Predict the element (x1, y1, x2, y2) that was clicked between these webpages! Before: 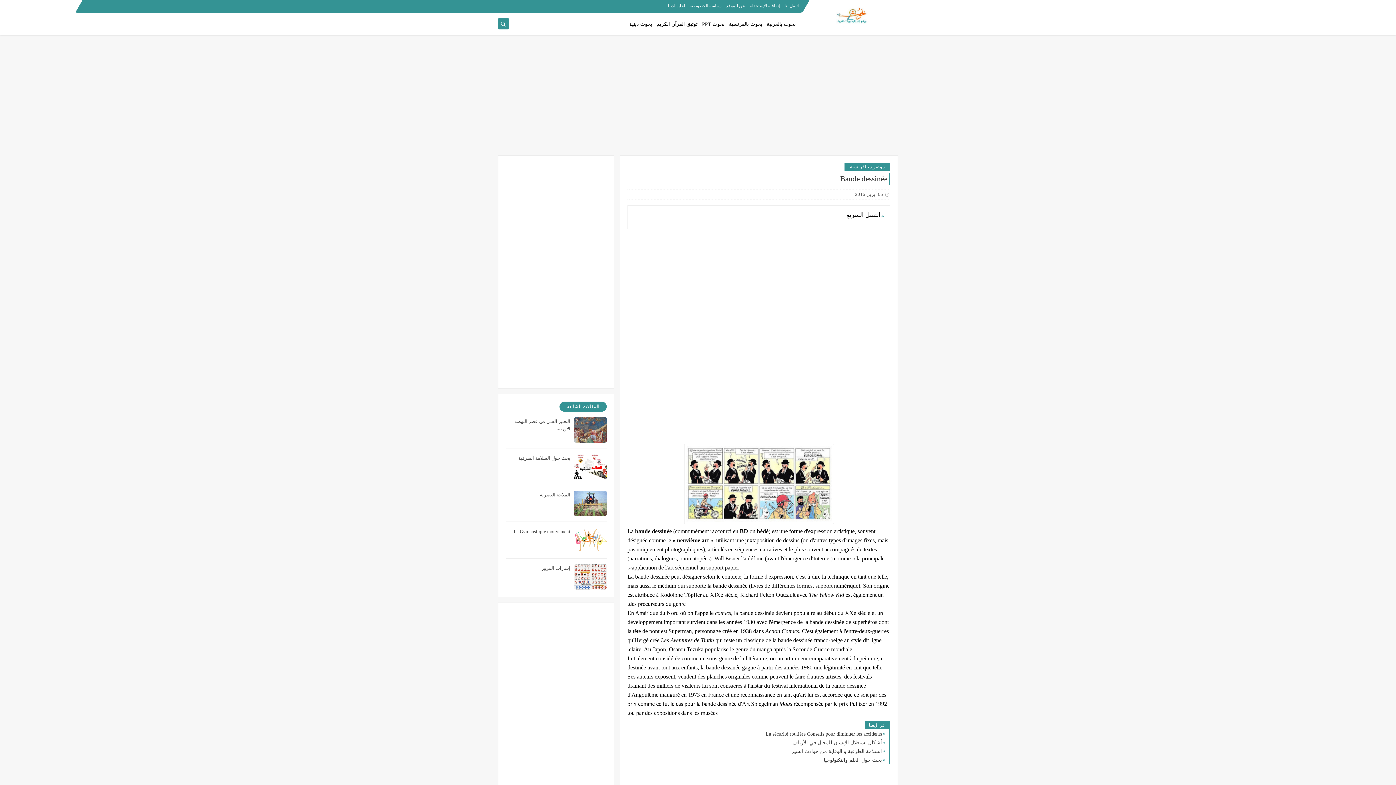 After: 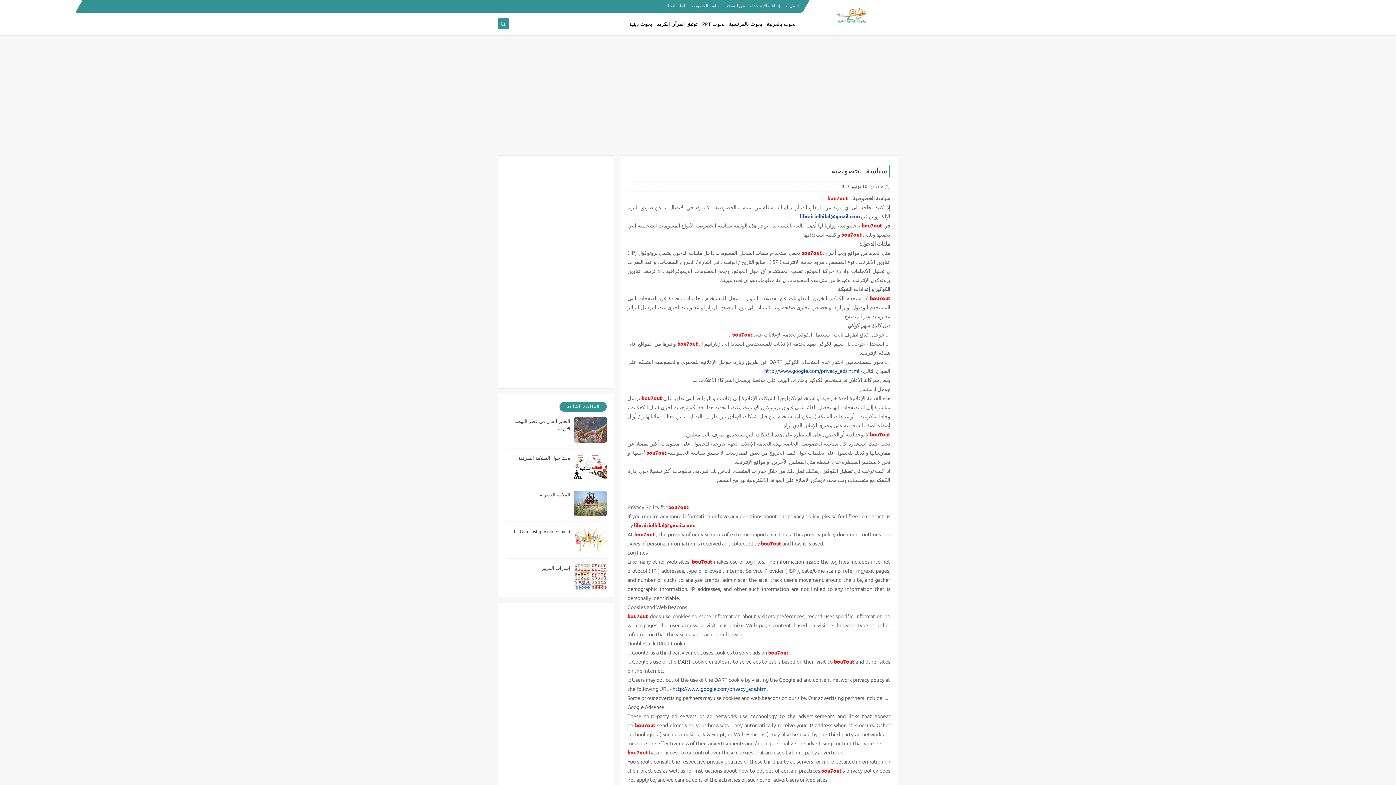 Action: bbox: (689, 3, 721, 8) label: سياسة الخصوصية